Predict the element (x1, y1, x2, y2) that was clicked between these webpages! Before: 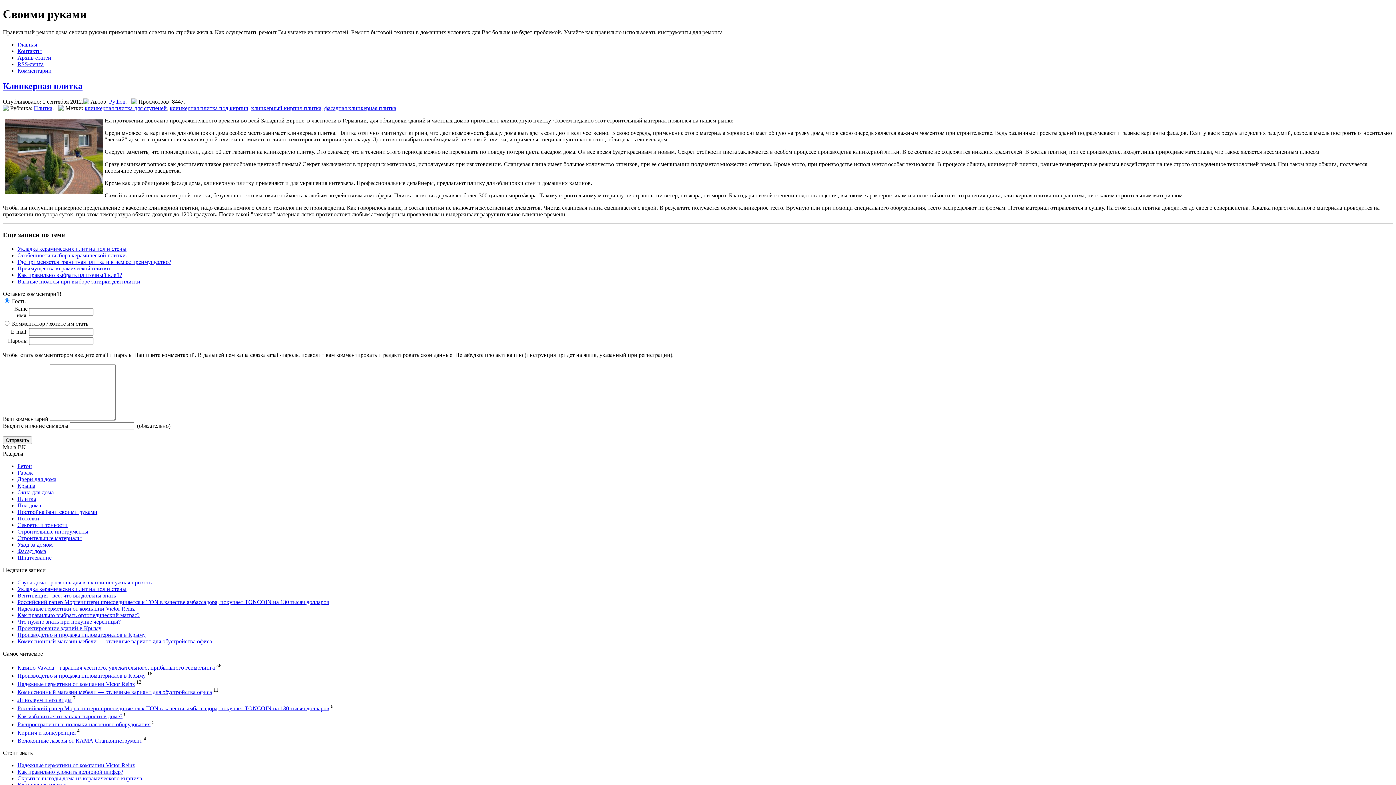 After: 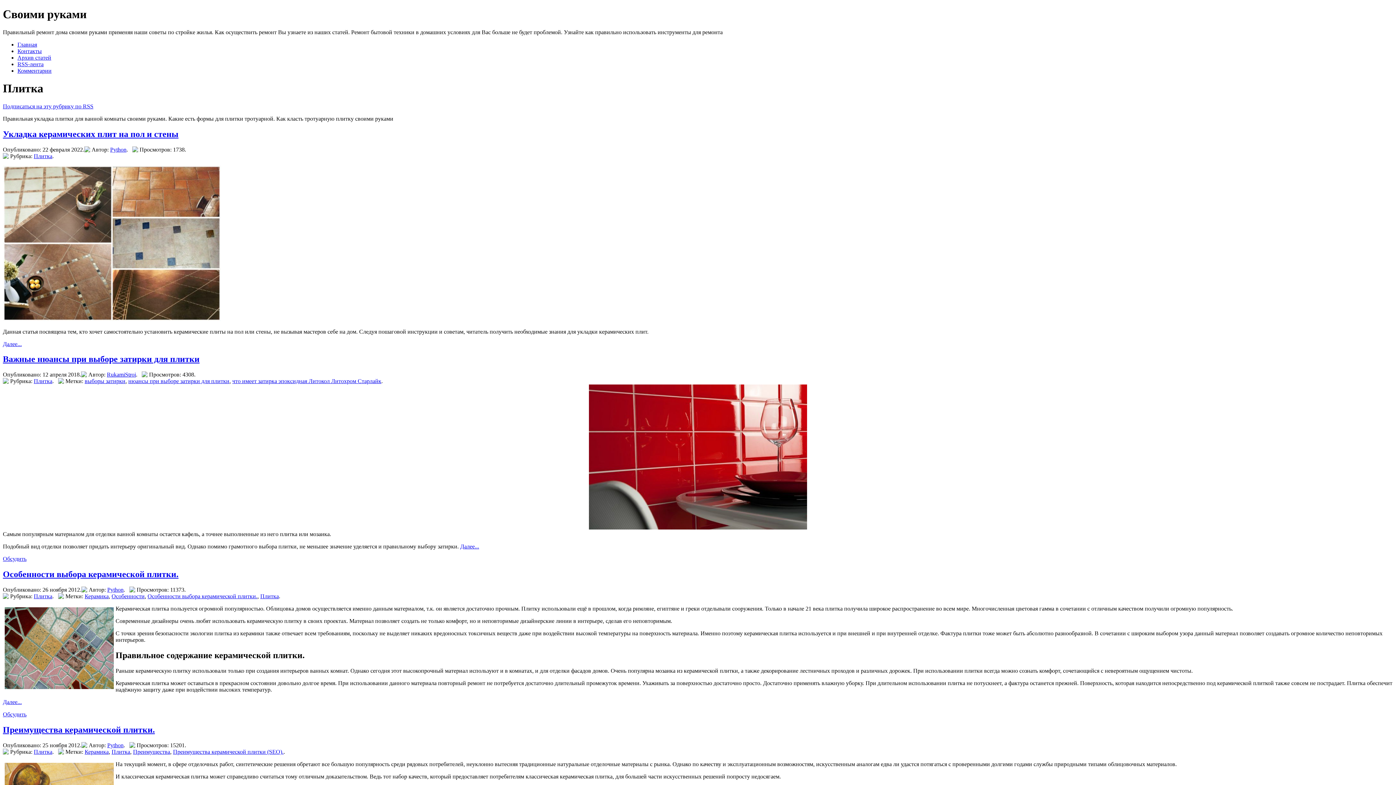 Action: label: Плитка bbox: (33, 104, 52, 111)